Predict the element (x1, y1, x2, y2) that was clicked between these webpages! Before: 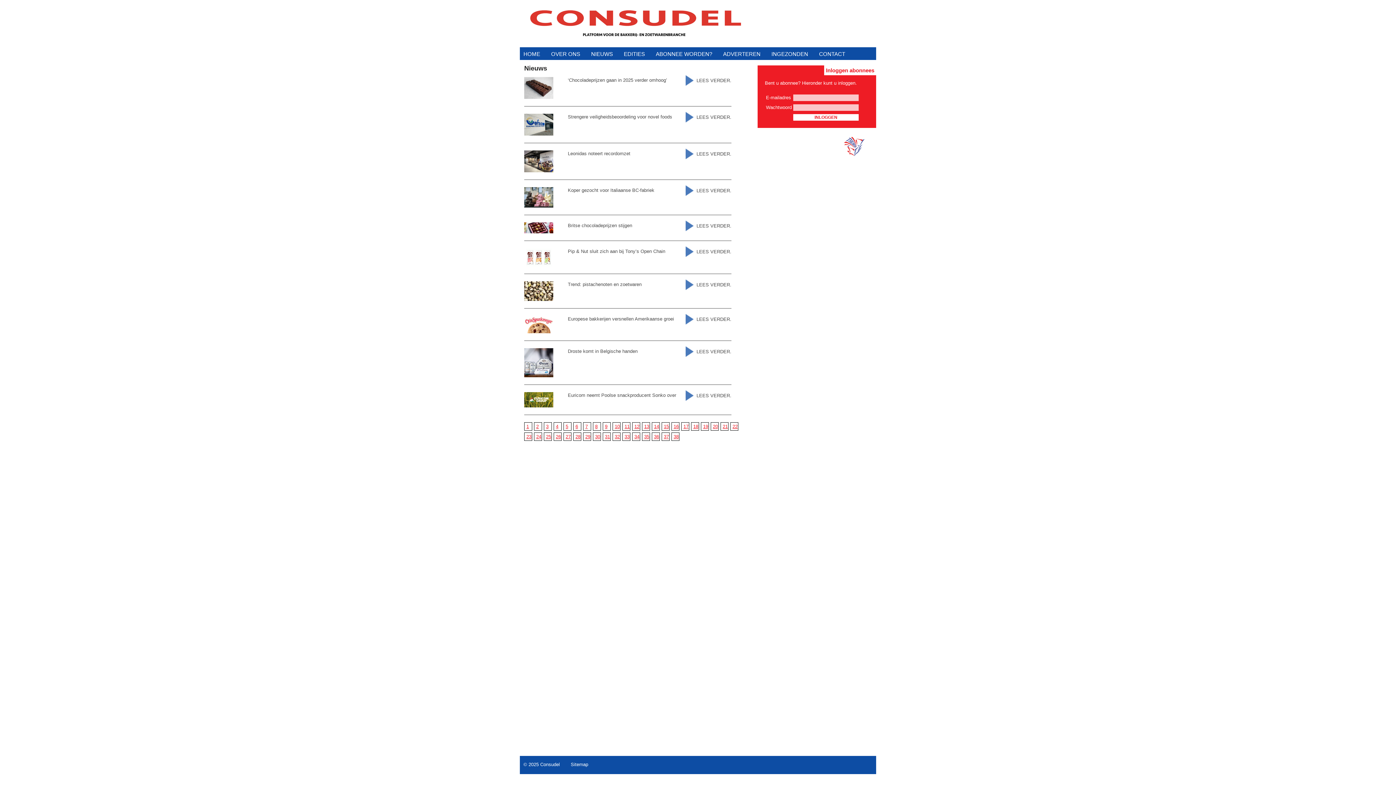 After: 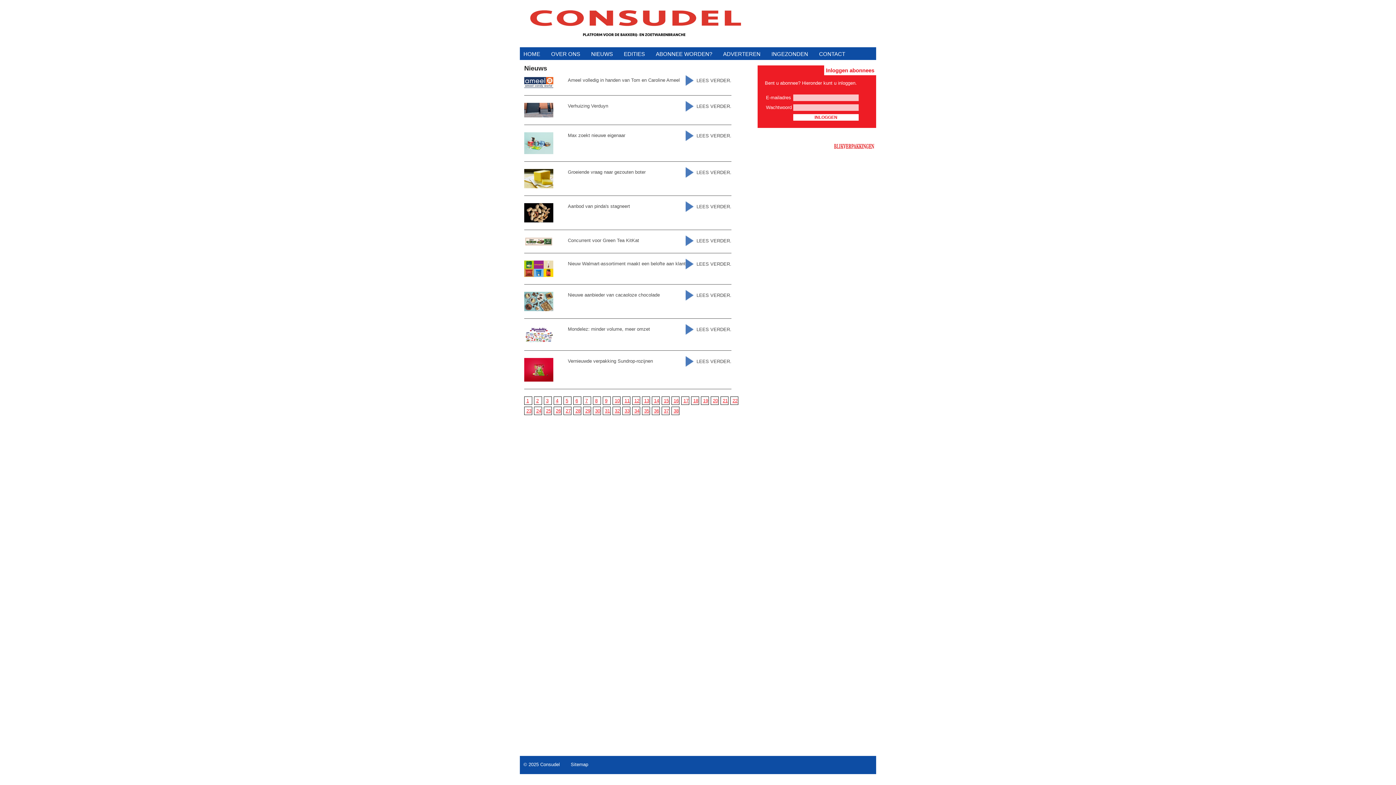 Action: label: 10 bbox: (614, 424, 620, 429)